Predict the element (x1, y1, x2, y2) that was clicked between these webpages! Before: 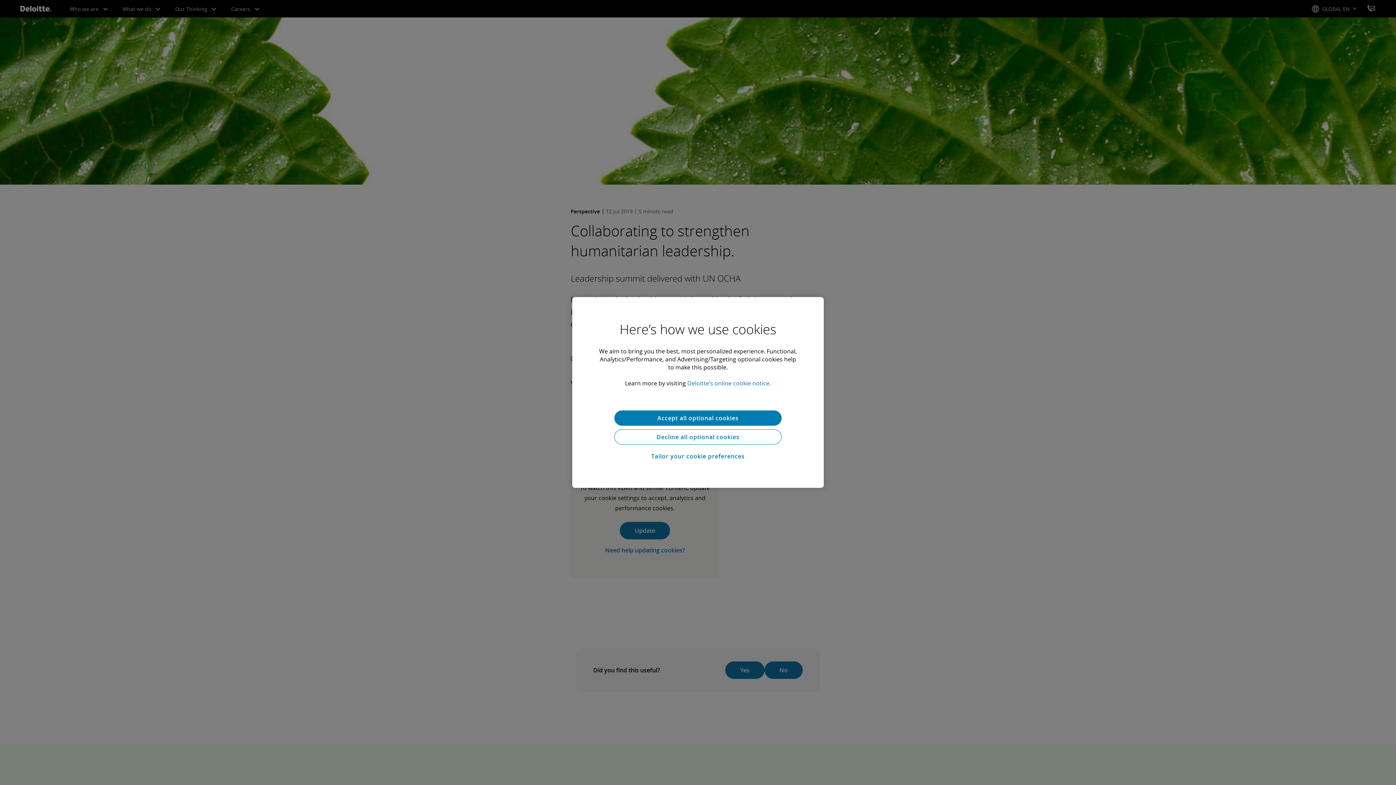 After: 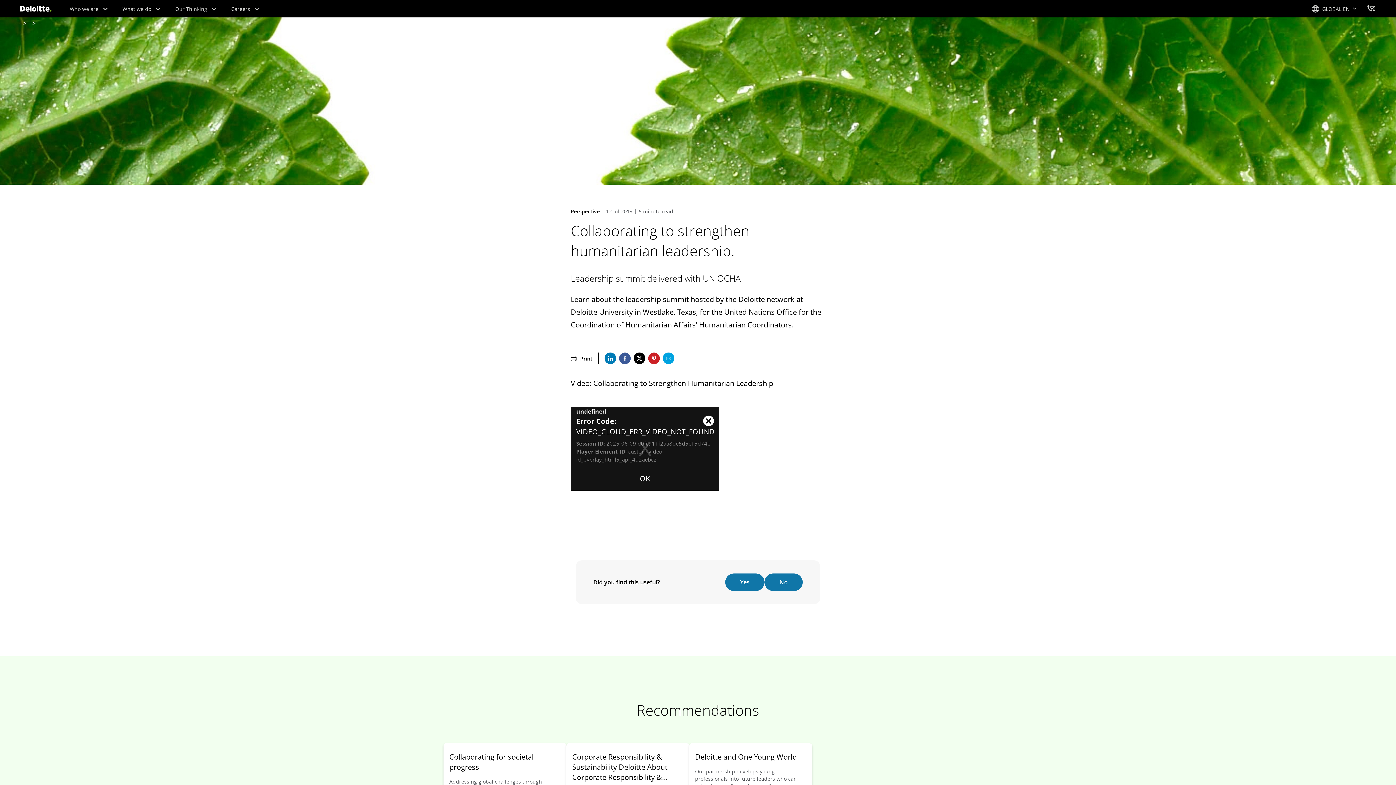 Action: label: Accept all optional cookies bbox: (614, 410, 781, 425)